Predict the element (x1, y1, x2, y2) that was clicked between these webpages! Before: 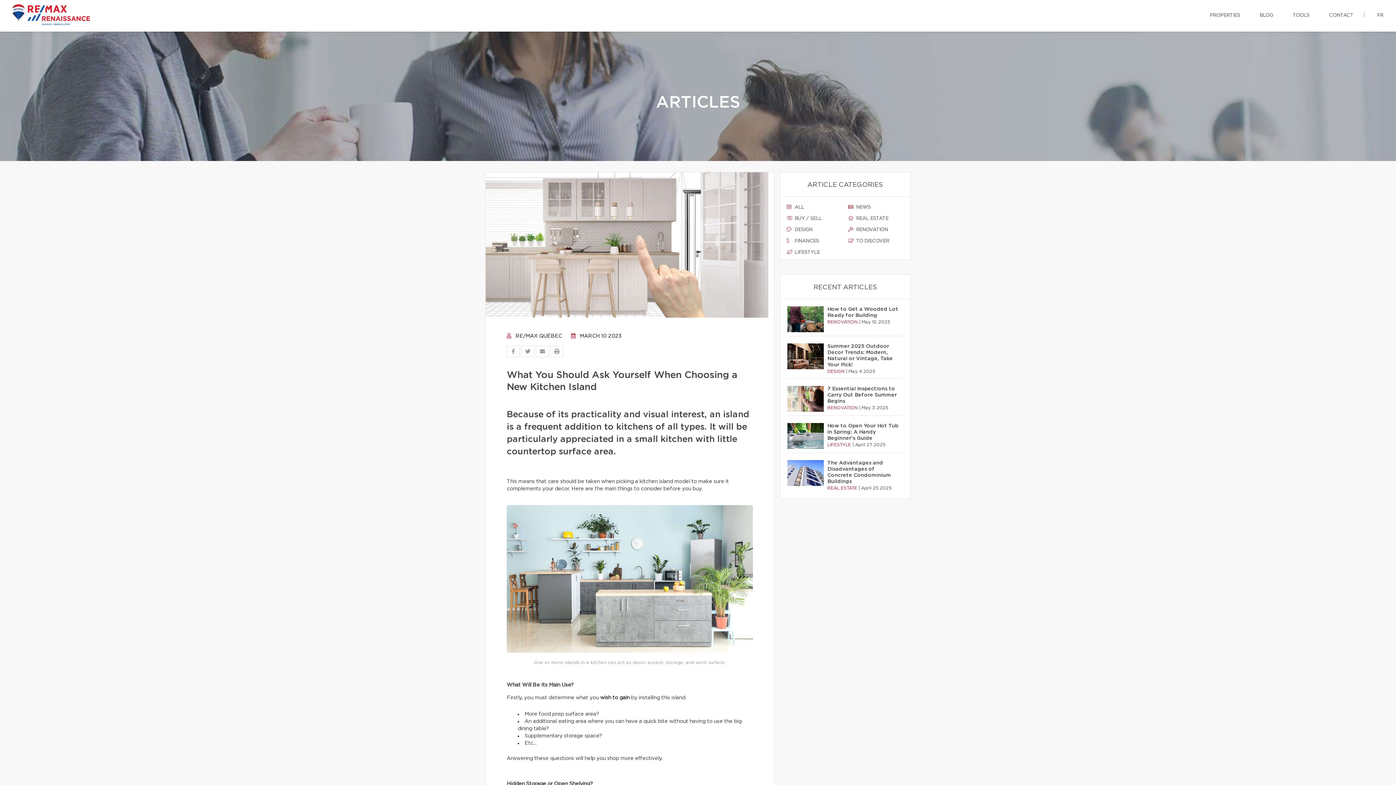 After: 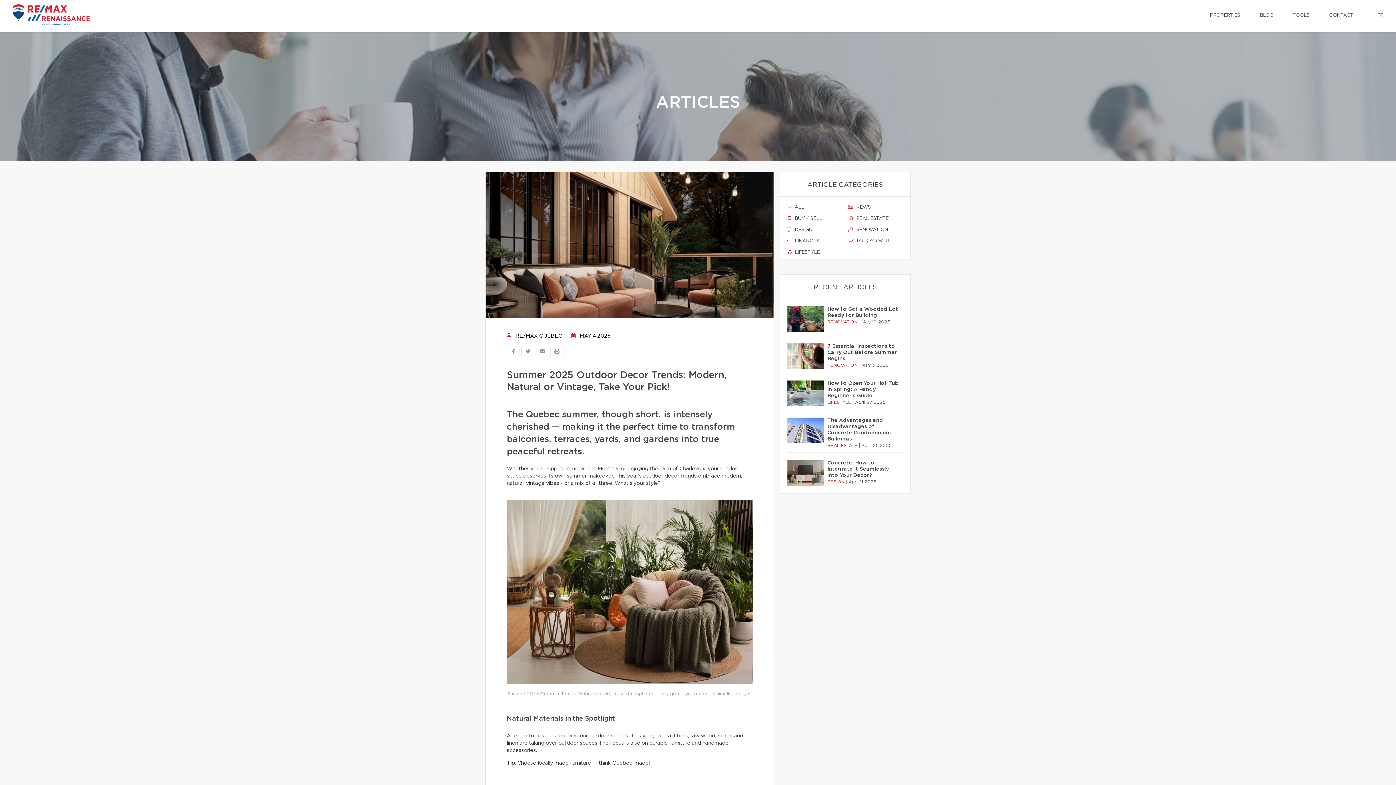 Action: bbox: (827, 343, 899, 368) label: Summer 2025 Outdoor Decor Trends: Modern, Natural or Vintage, Take Your Pick!